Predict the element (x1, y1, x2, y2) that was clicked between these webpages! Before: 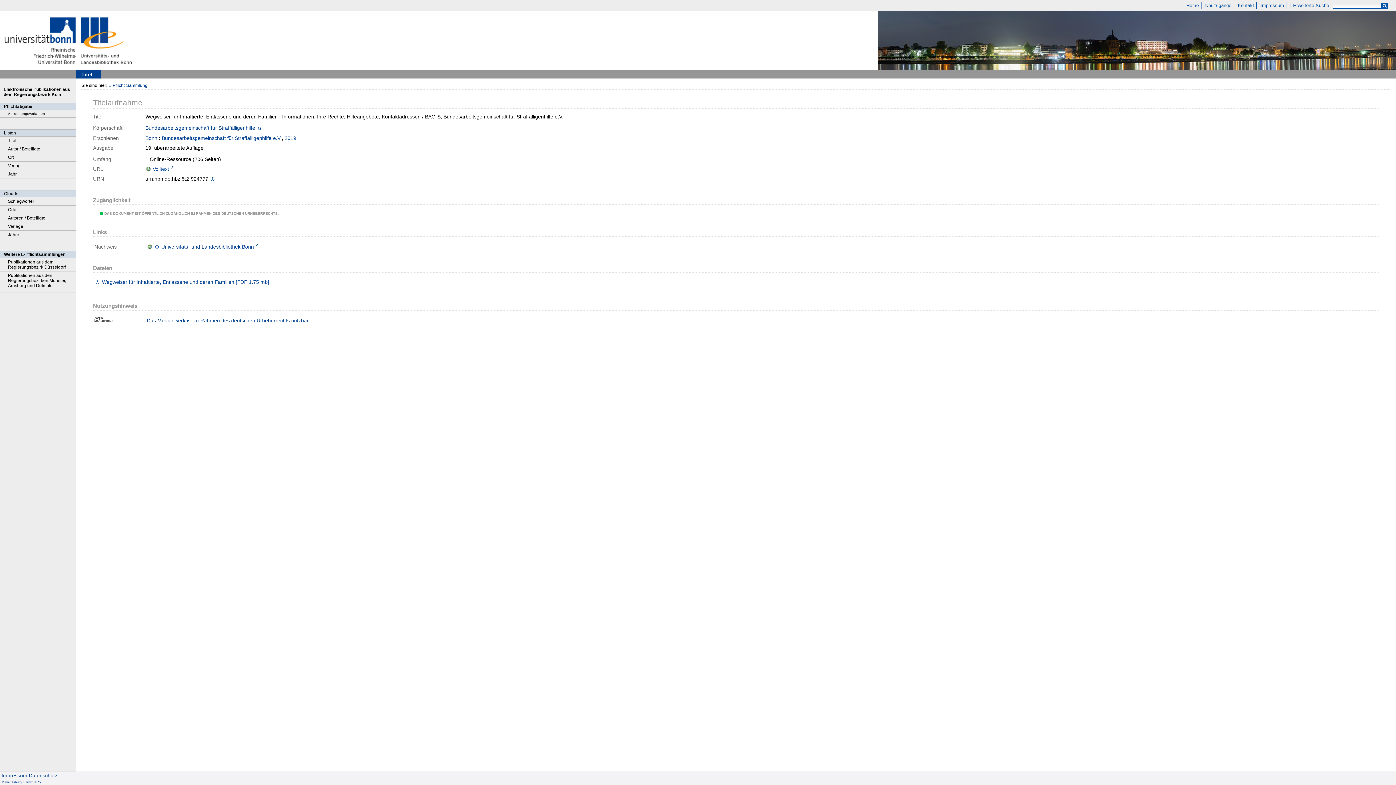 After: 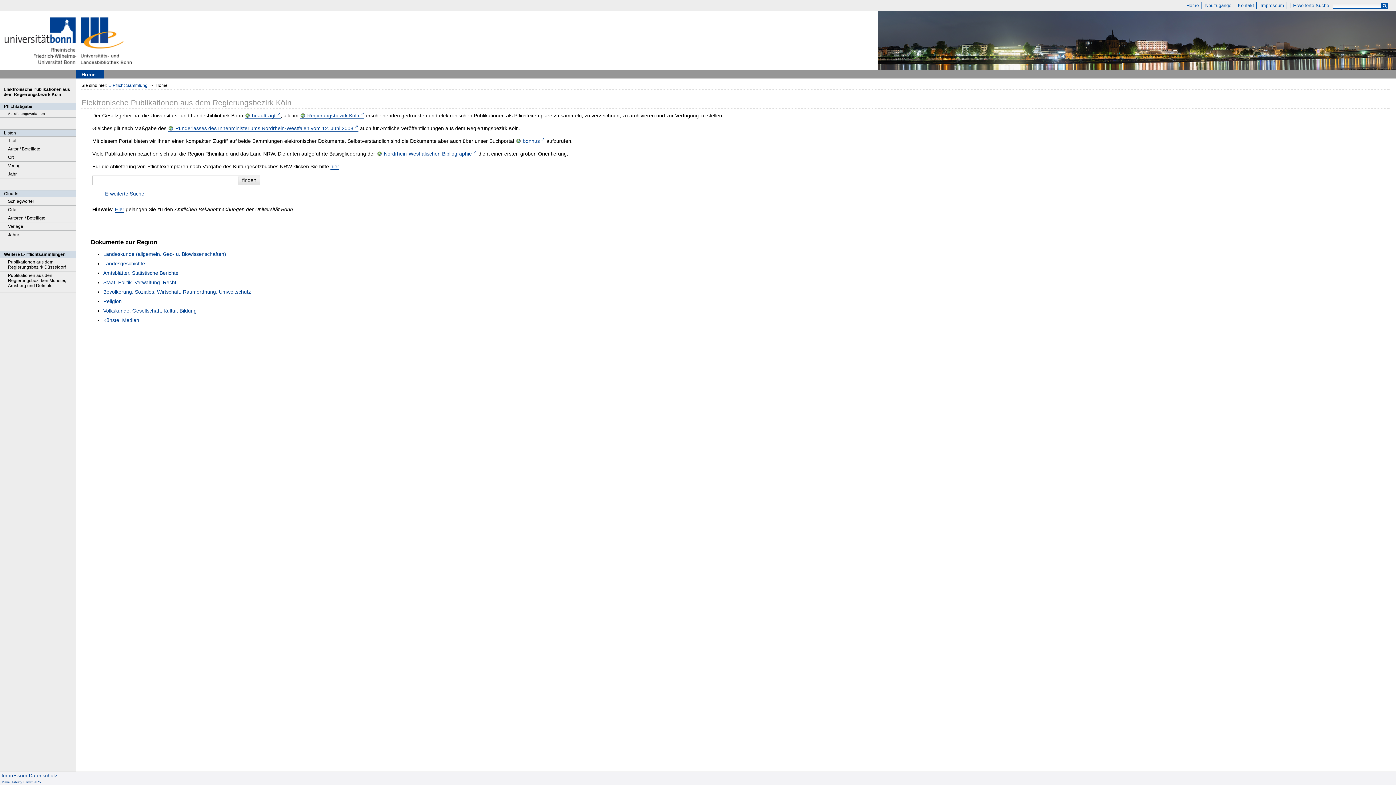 Action: bbox: (108, 82, 147, 88) label: E-Pflicht-Sammlung